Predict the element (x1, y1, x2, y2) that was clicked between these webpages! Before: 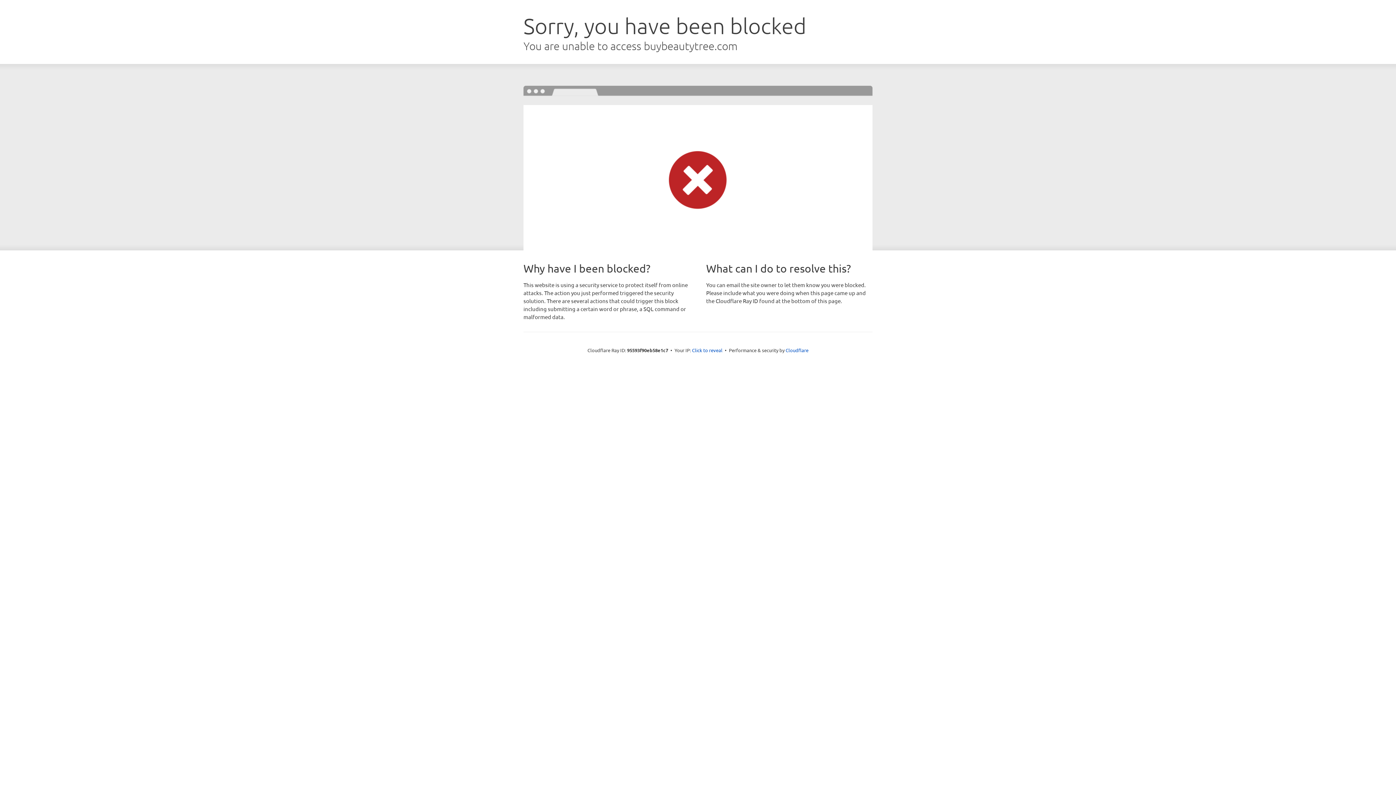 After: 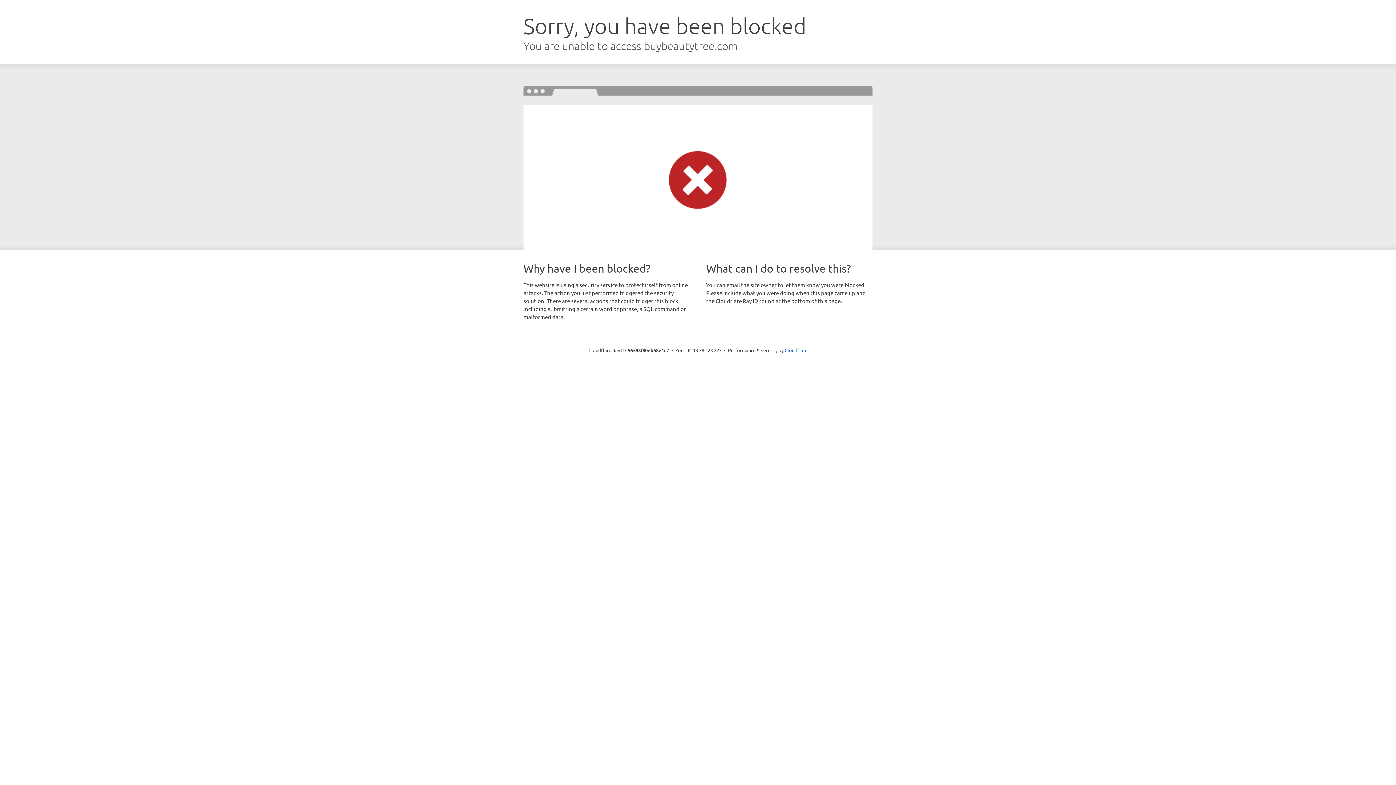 Action: label: Click to reveal bbox: (692, 346, 722, 353)